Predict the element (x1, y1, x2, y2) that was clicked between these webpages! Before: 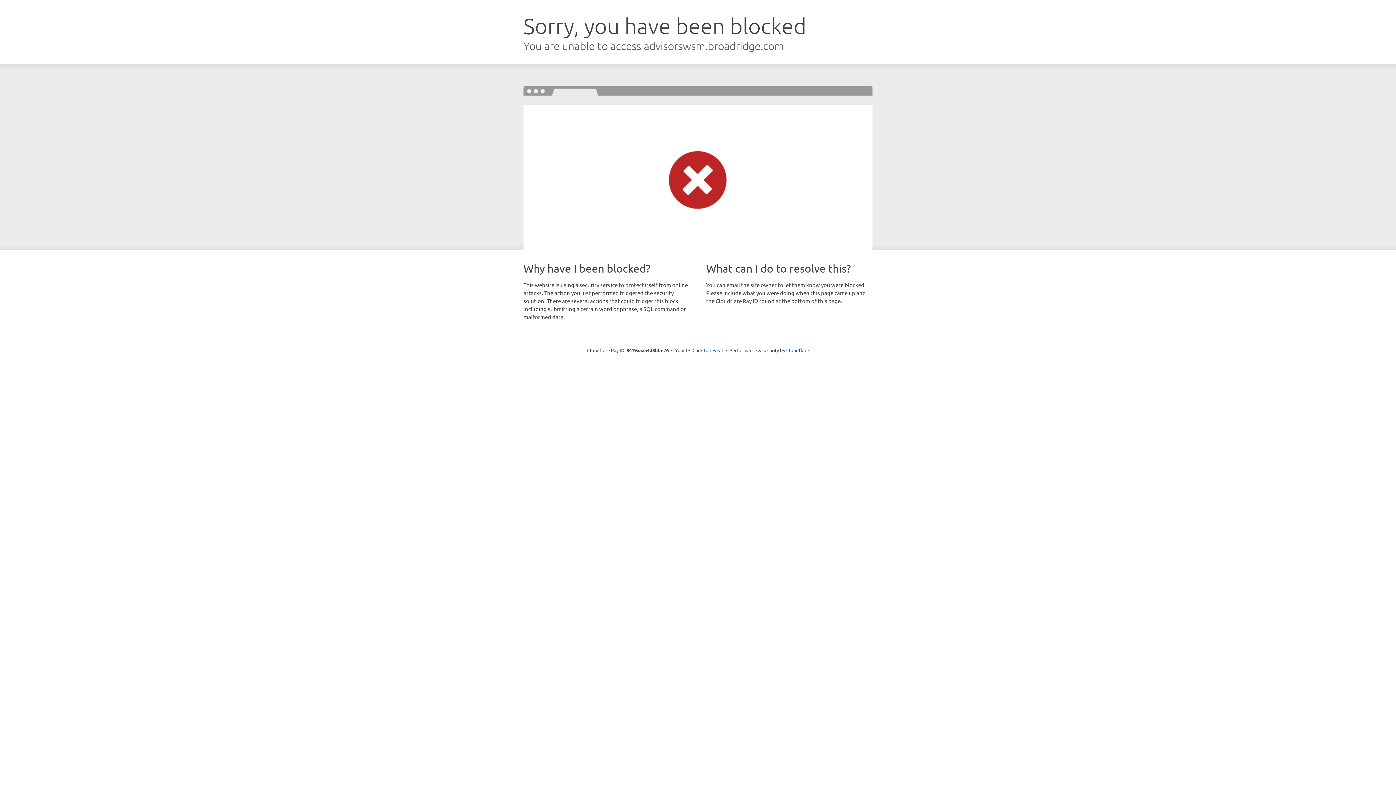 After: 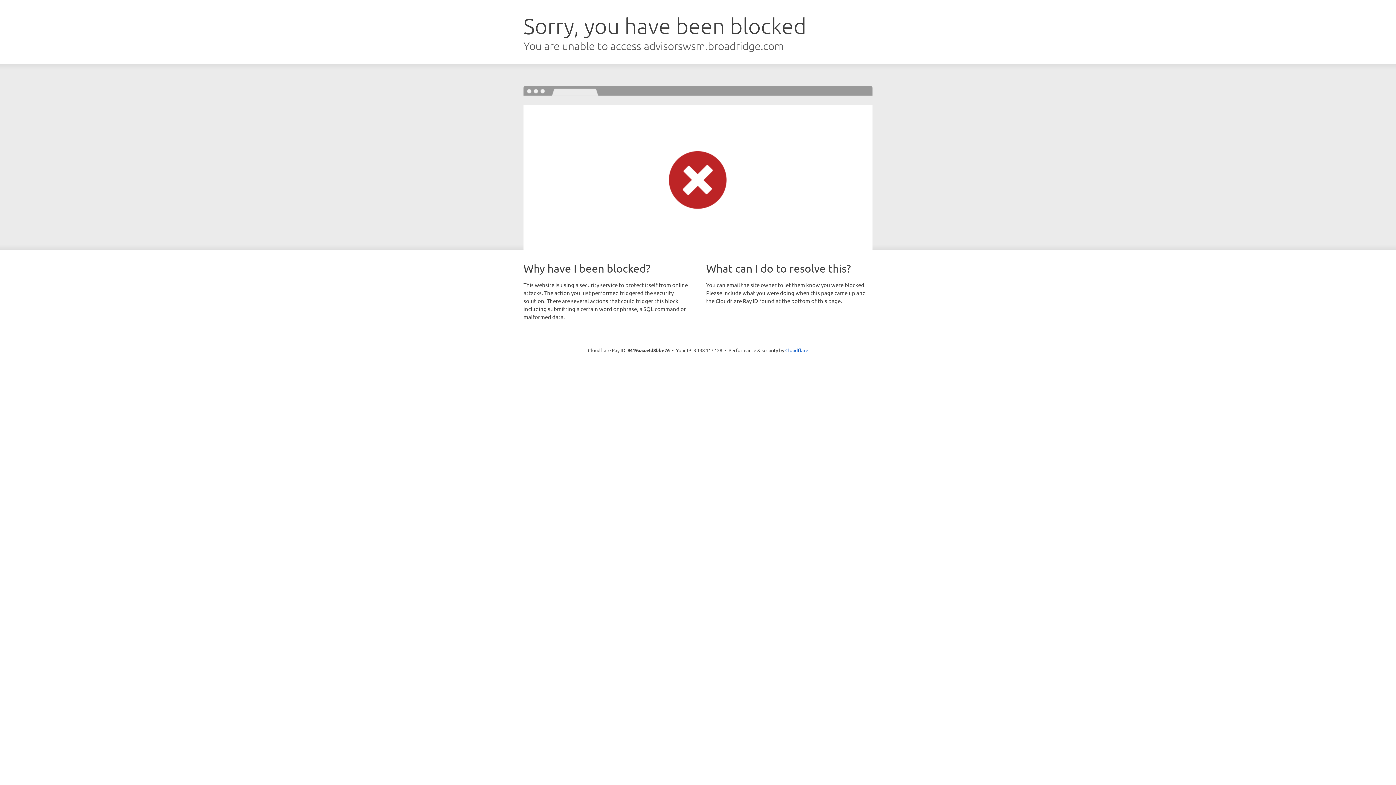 Action: label: Click to reveal bbox: (692, 346, 723, 353)